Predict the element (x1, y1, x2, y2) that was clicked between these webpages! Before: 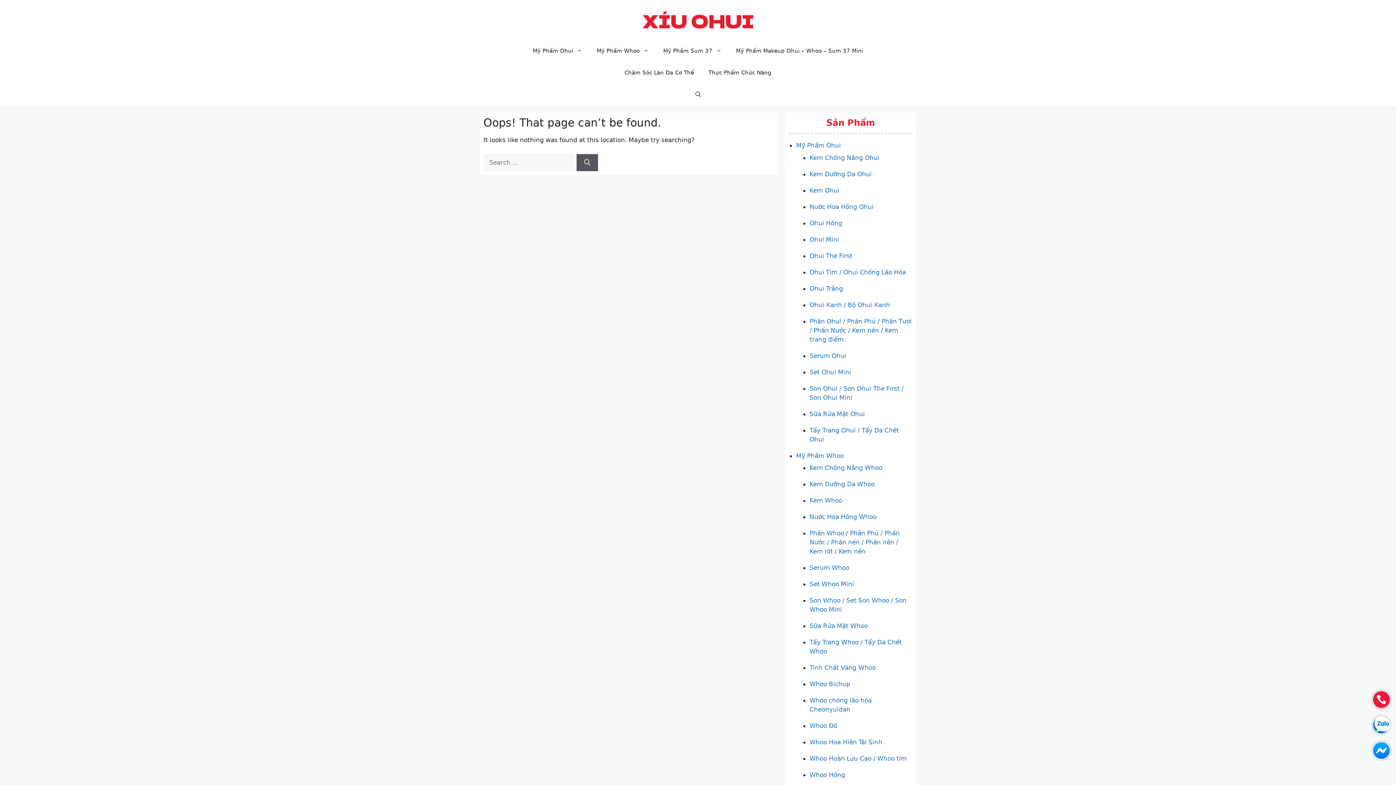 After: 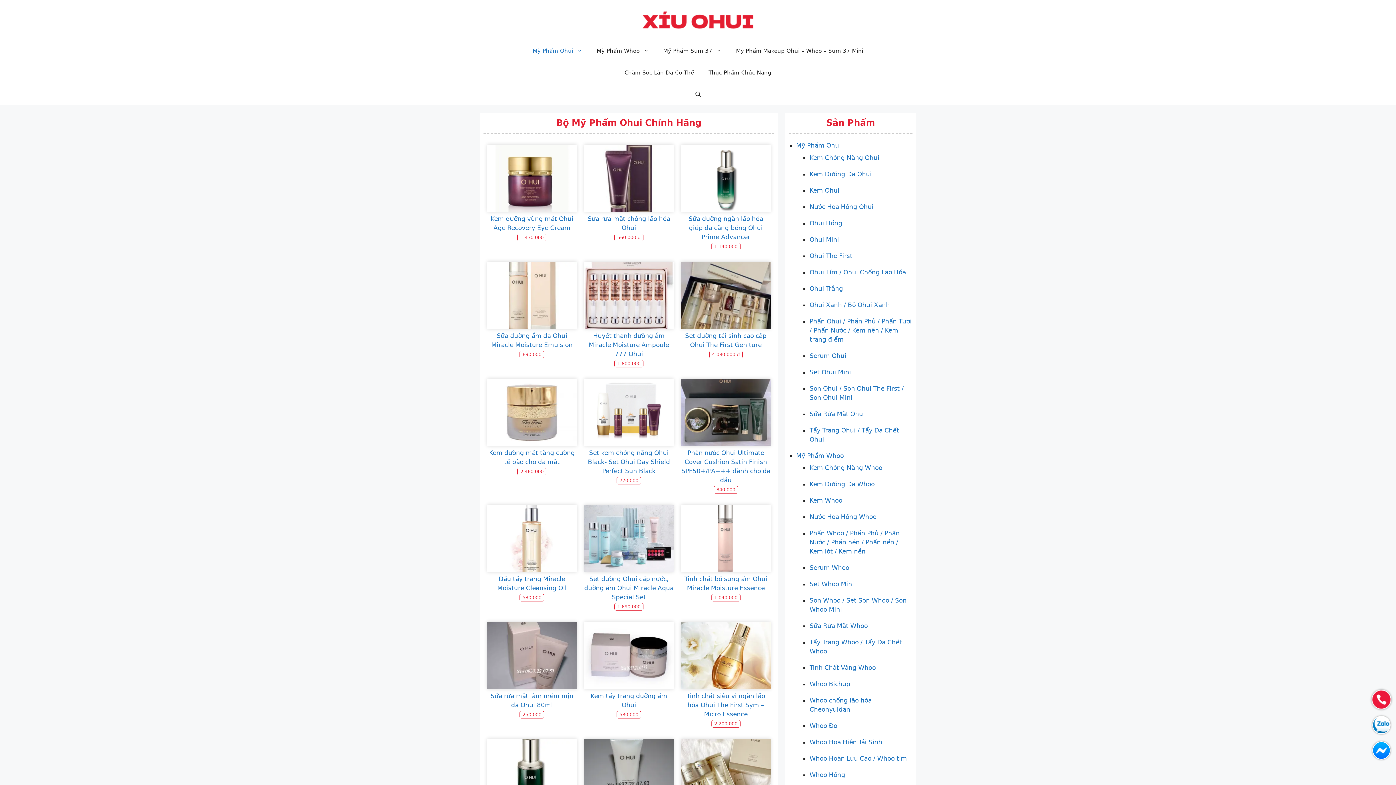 Action: label: Mỹ Phẩm Ohui bbox: (796, 141, 841, 149)